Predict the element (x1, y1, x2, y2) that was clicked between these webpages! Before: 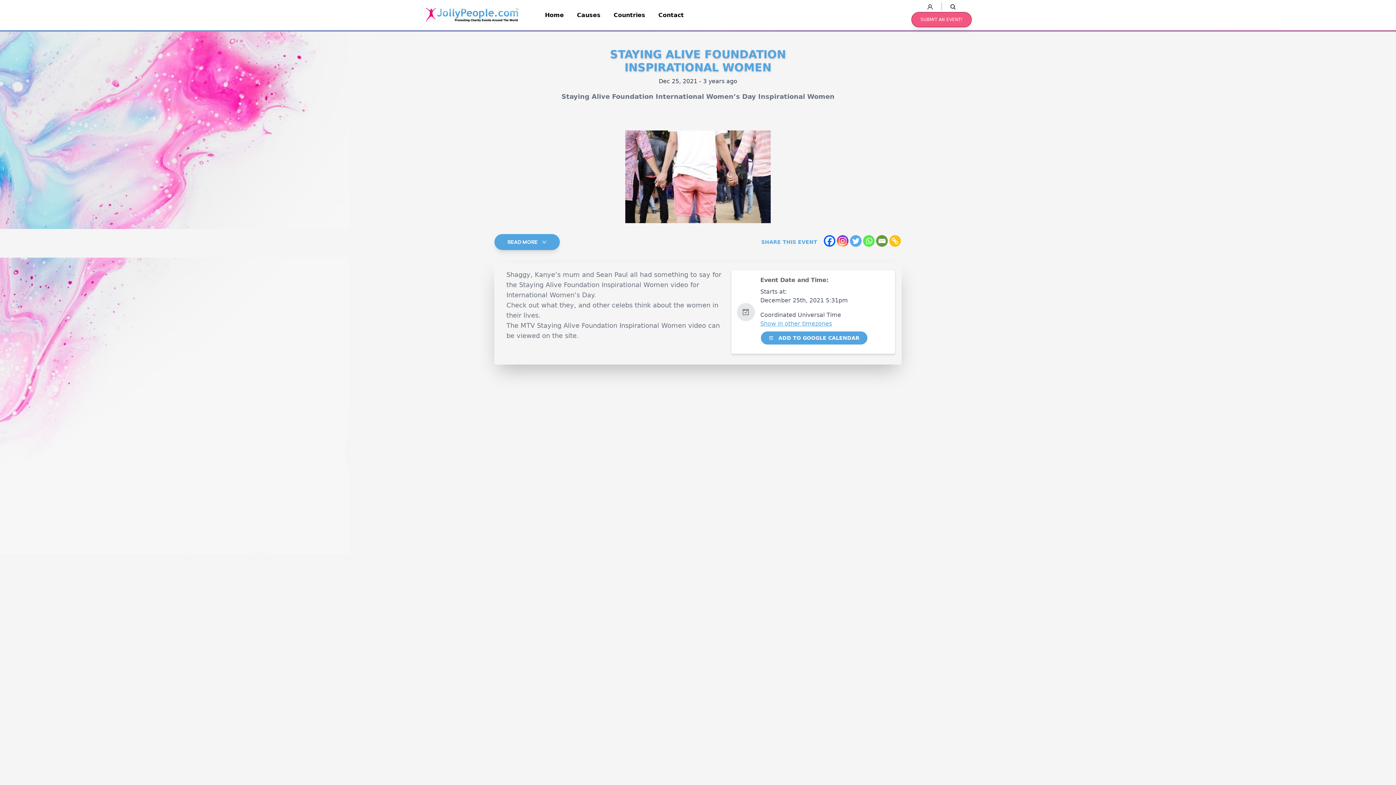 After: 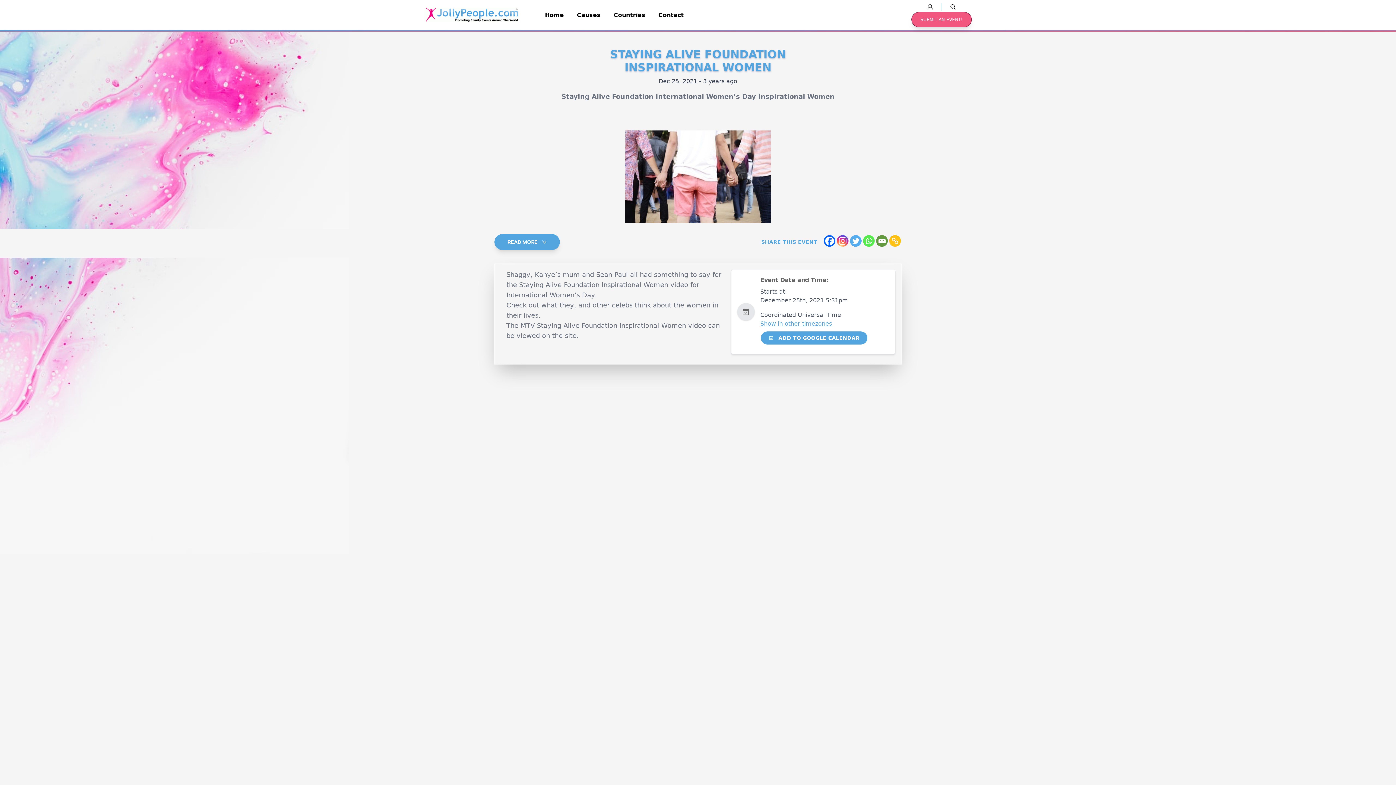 Action: label: Copy Link bbox: (889, 235, 901, 246)